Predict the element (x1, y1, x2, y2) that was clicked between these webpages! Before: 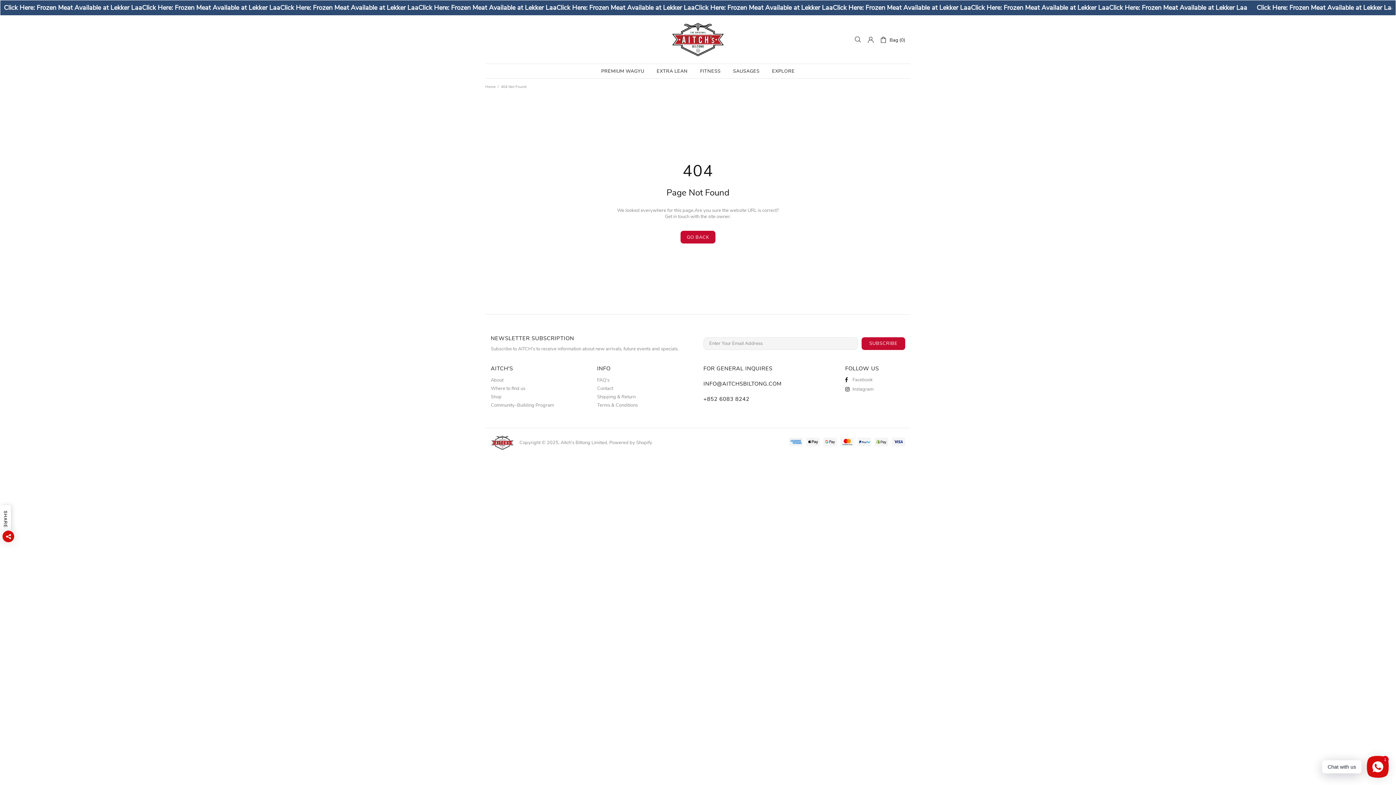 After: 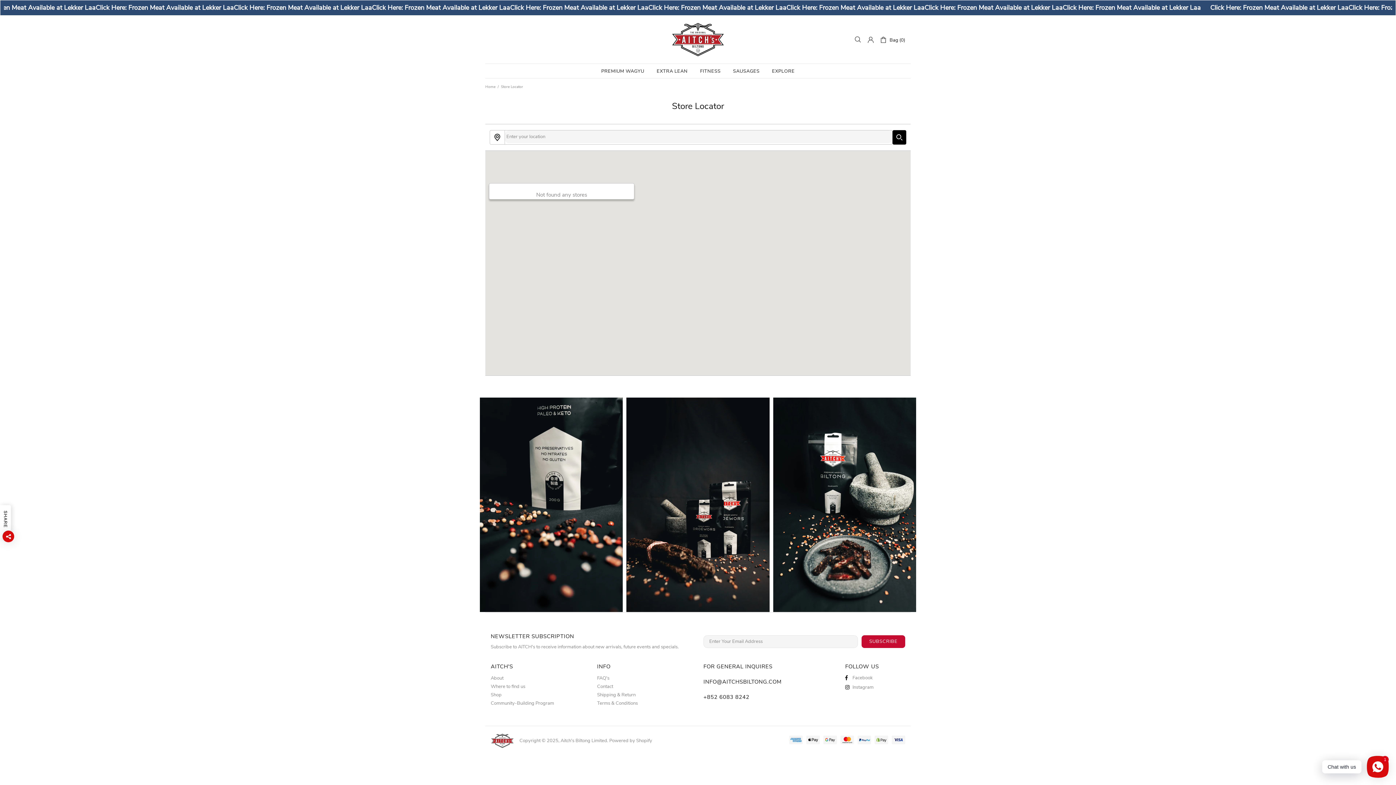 Action: bbox: (490, 385, 525, 392) label: Where to find us